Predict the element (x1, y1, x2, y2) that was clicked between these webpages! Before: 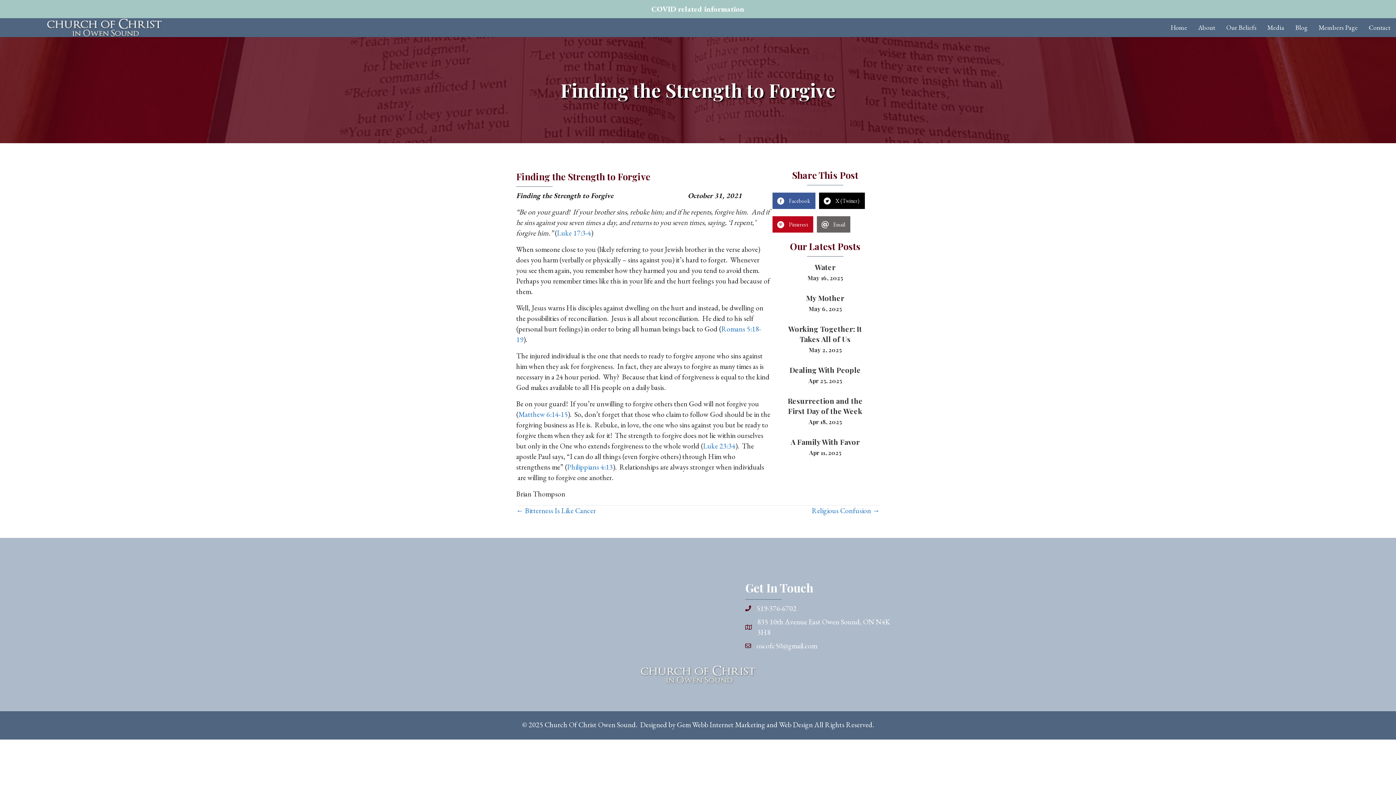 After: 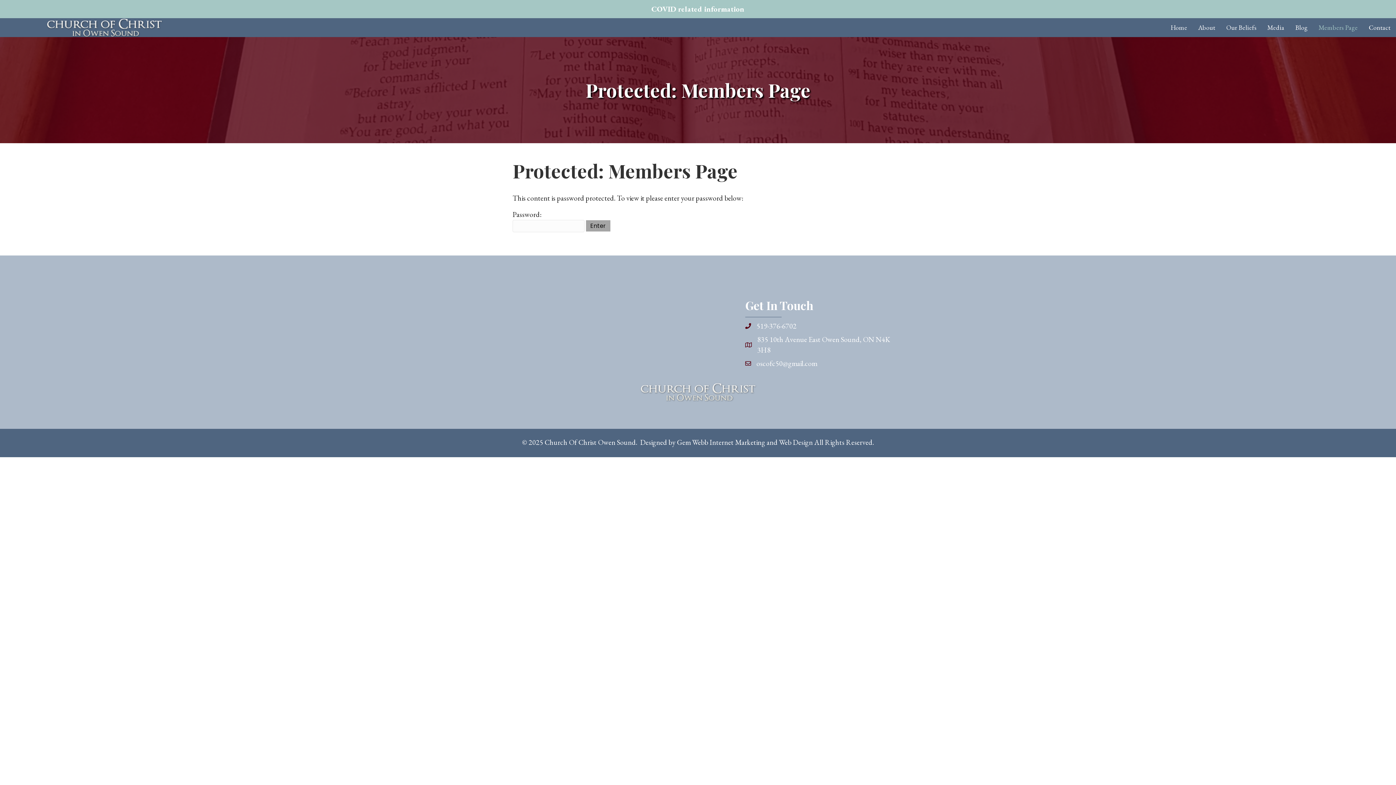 Action: bbox: (1315, 20, 1361, 34) label: Members Page